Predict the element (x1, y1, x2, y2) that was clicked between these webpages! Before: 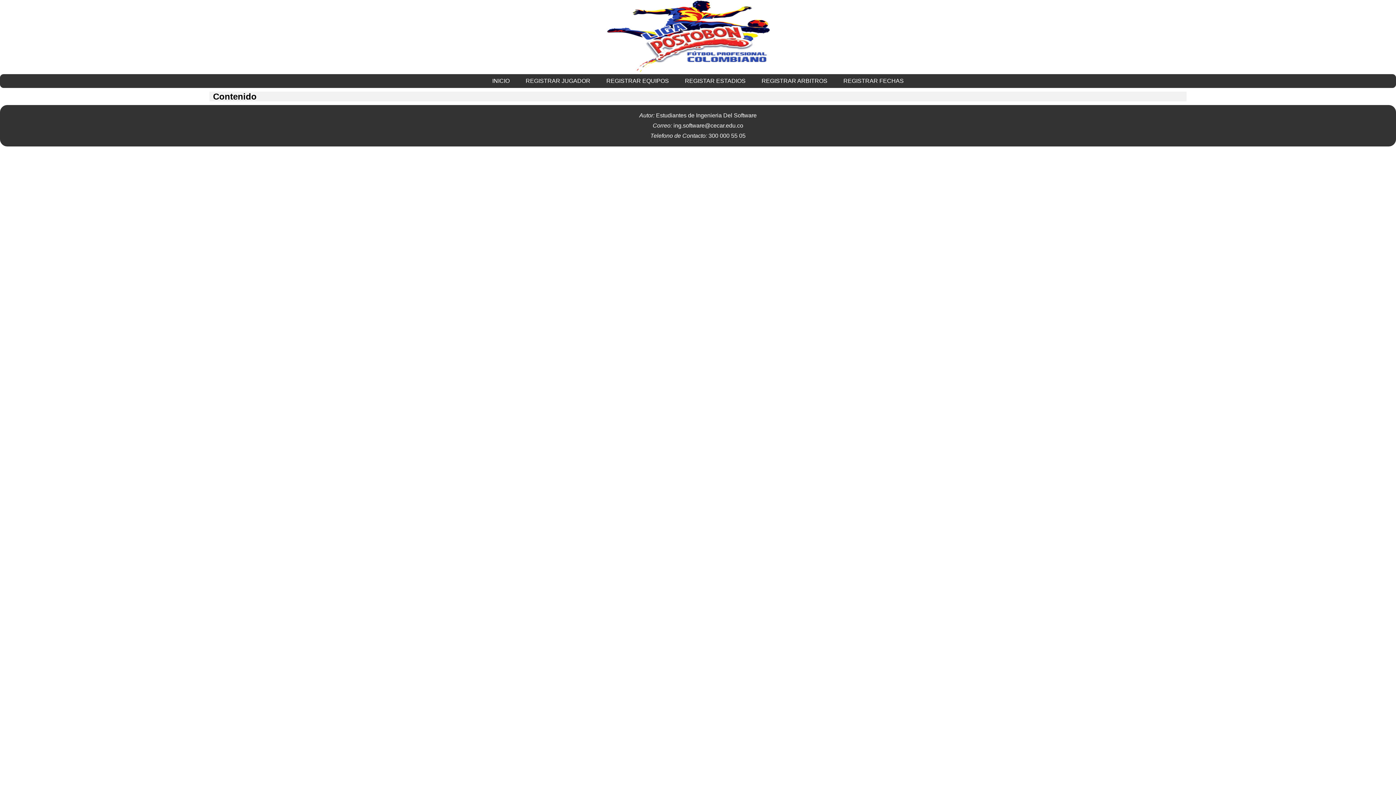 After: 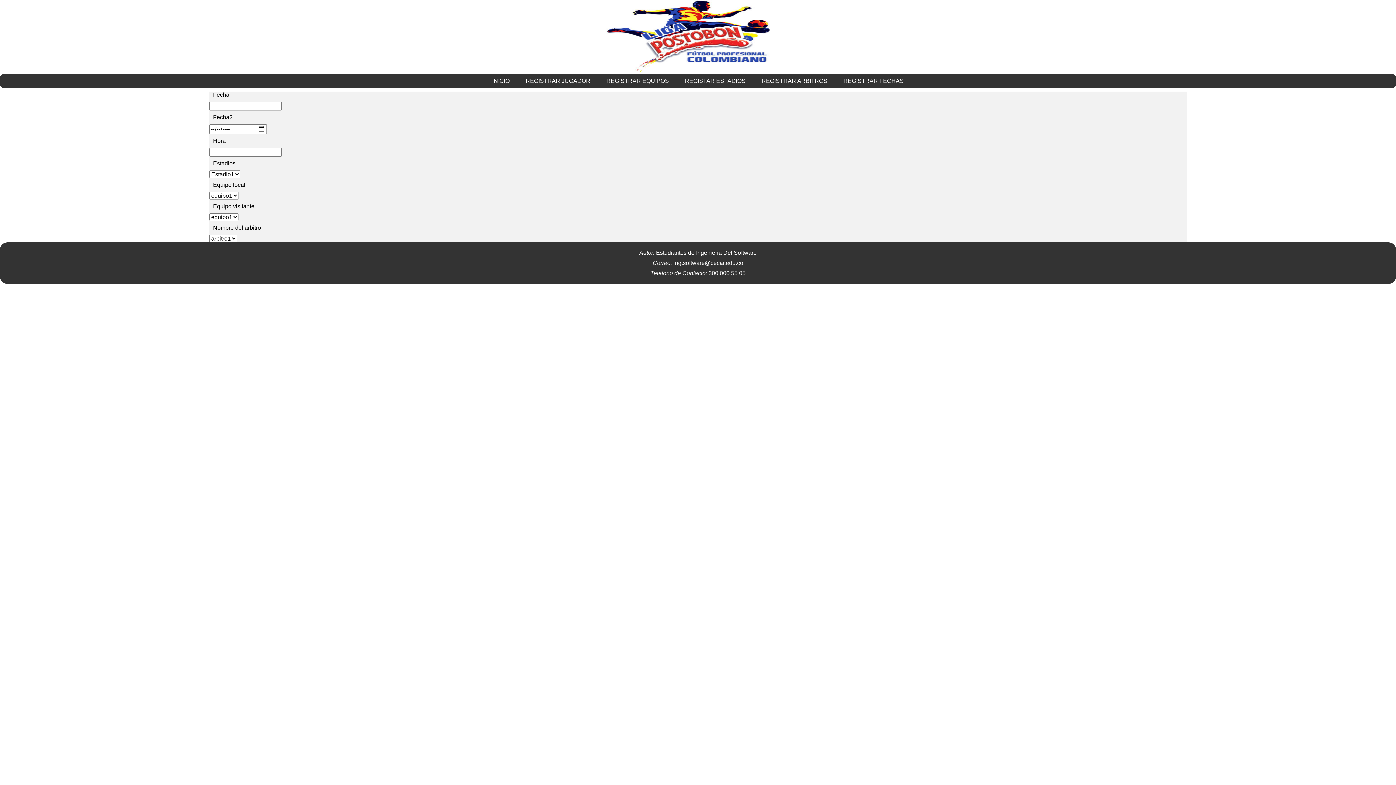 Action: label: REGISTRAR FECHAS bbox: (836, 75, 911, 86)